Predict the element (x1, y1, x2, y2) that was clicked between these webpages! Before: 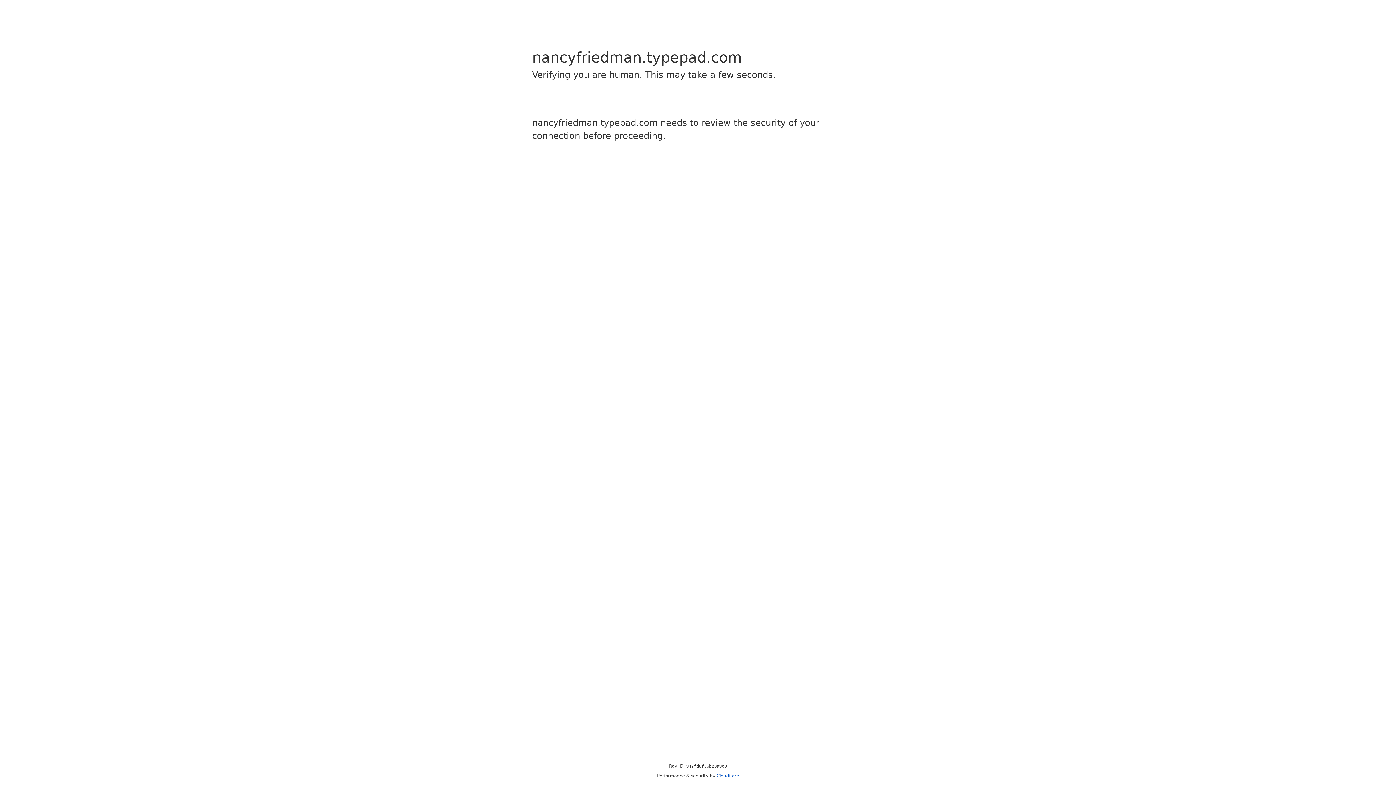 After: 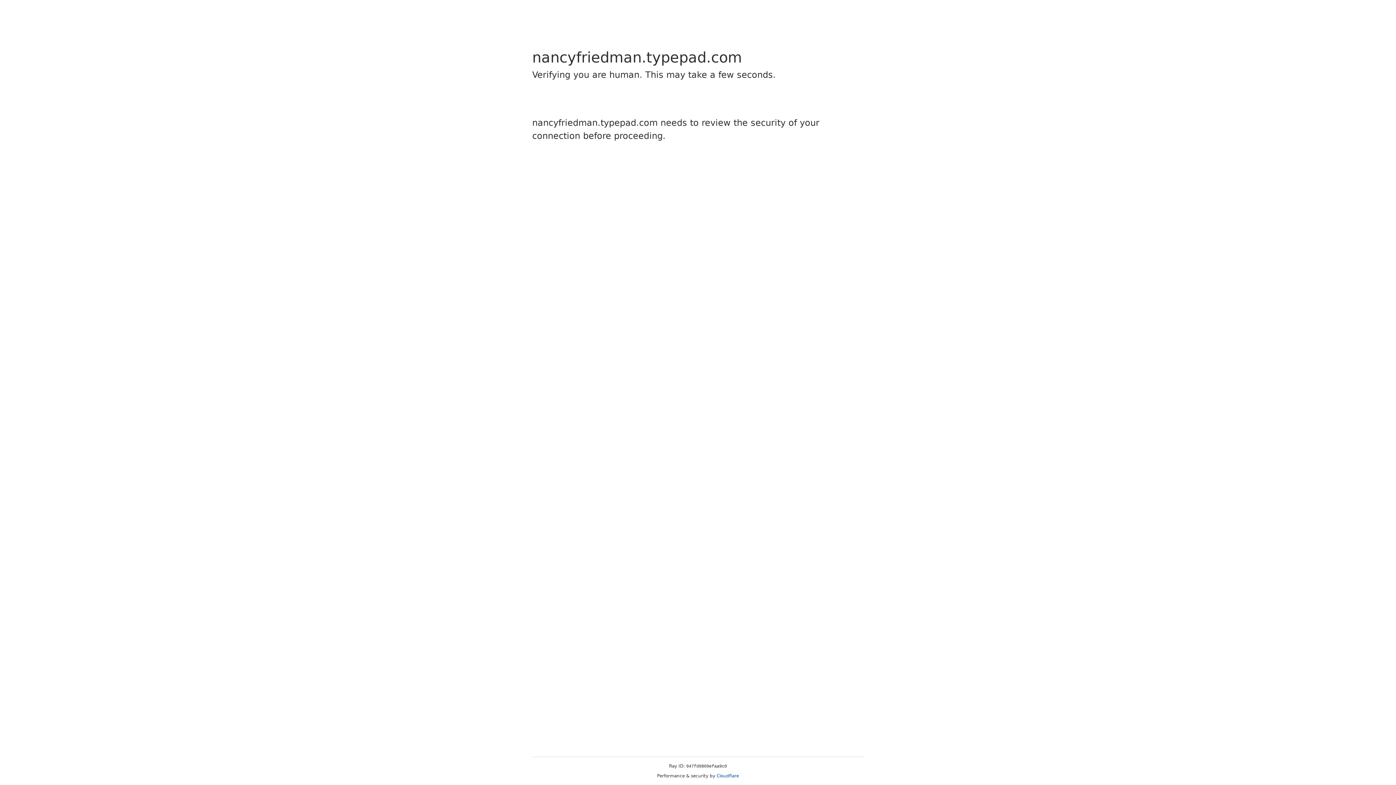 Action: label: Cloudflare bbox: (716, 773, 739, 778)